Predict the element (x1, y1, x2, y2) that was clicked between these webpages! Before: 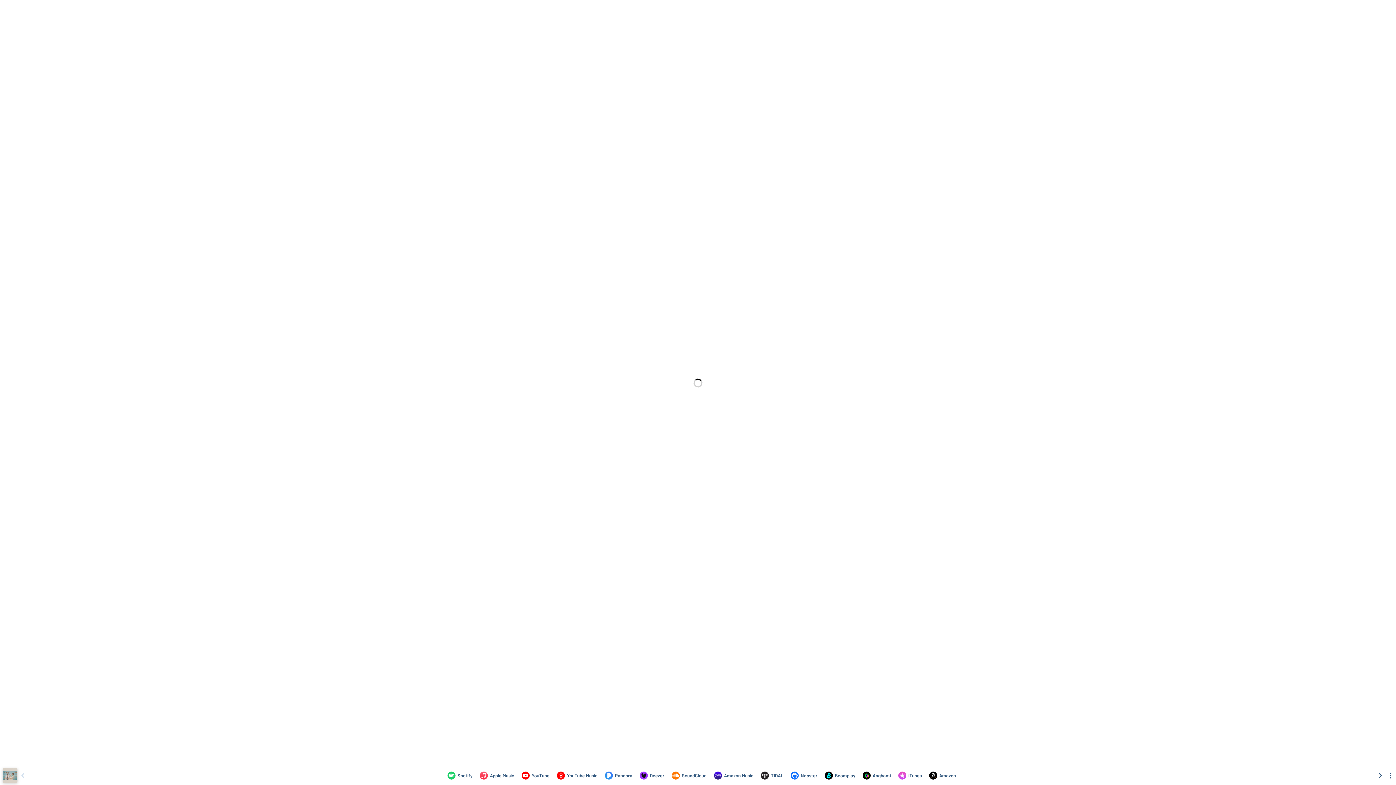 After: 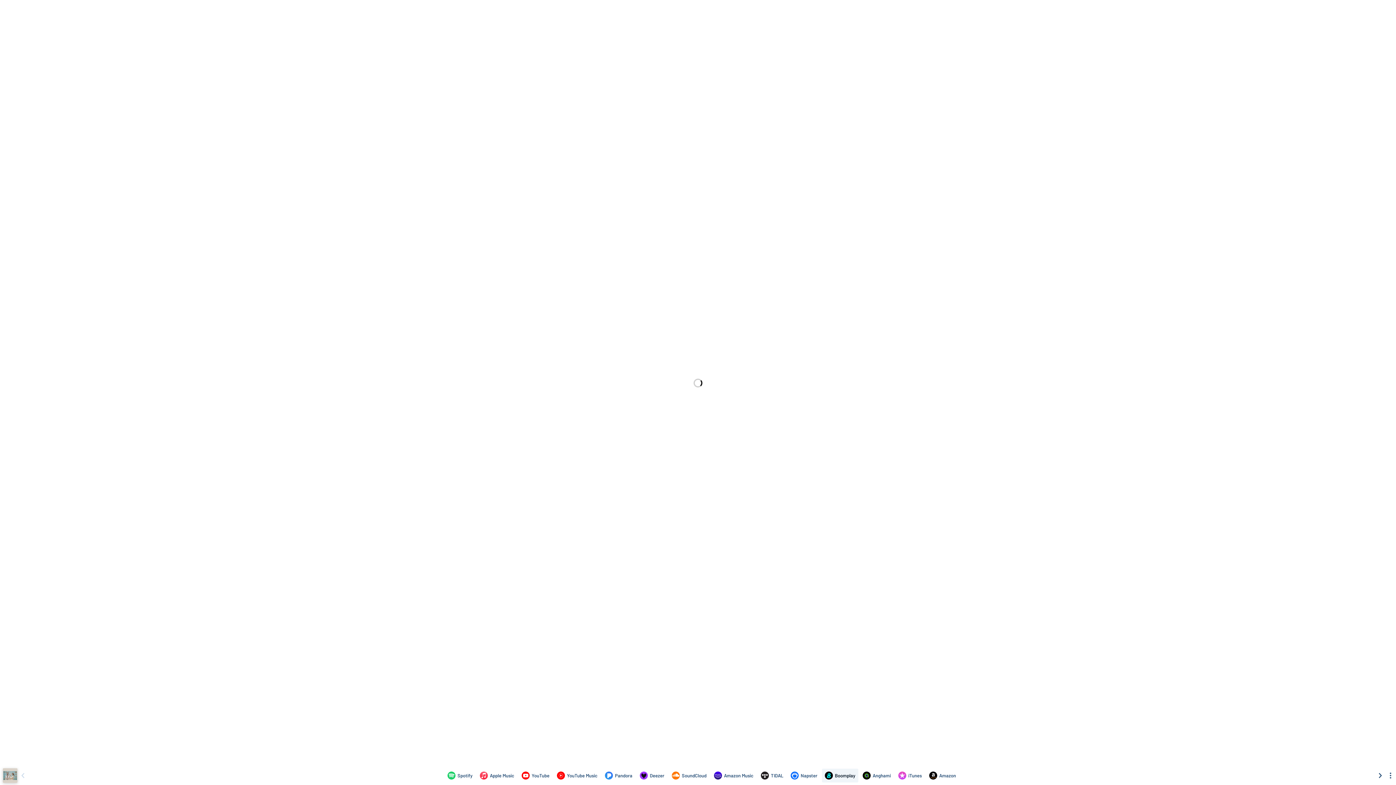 Action: bbox: (822, 769, 858, 782) label: Listen to The Elevation by Red Rum Club on Boomplay